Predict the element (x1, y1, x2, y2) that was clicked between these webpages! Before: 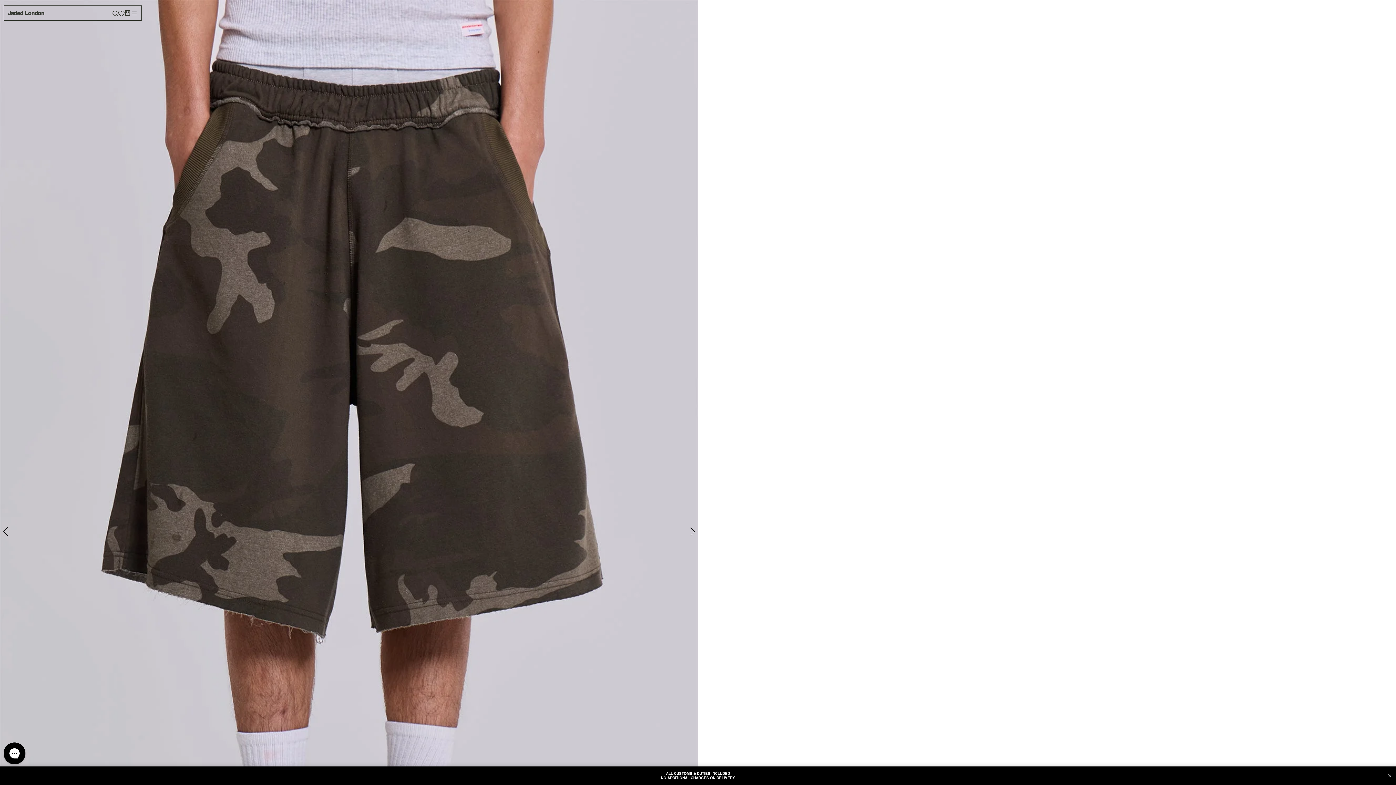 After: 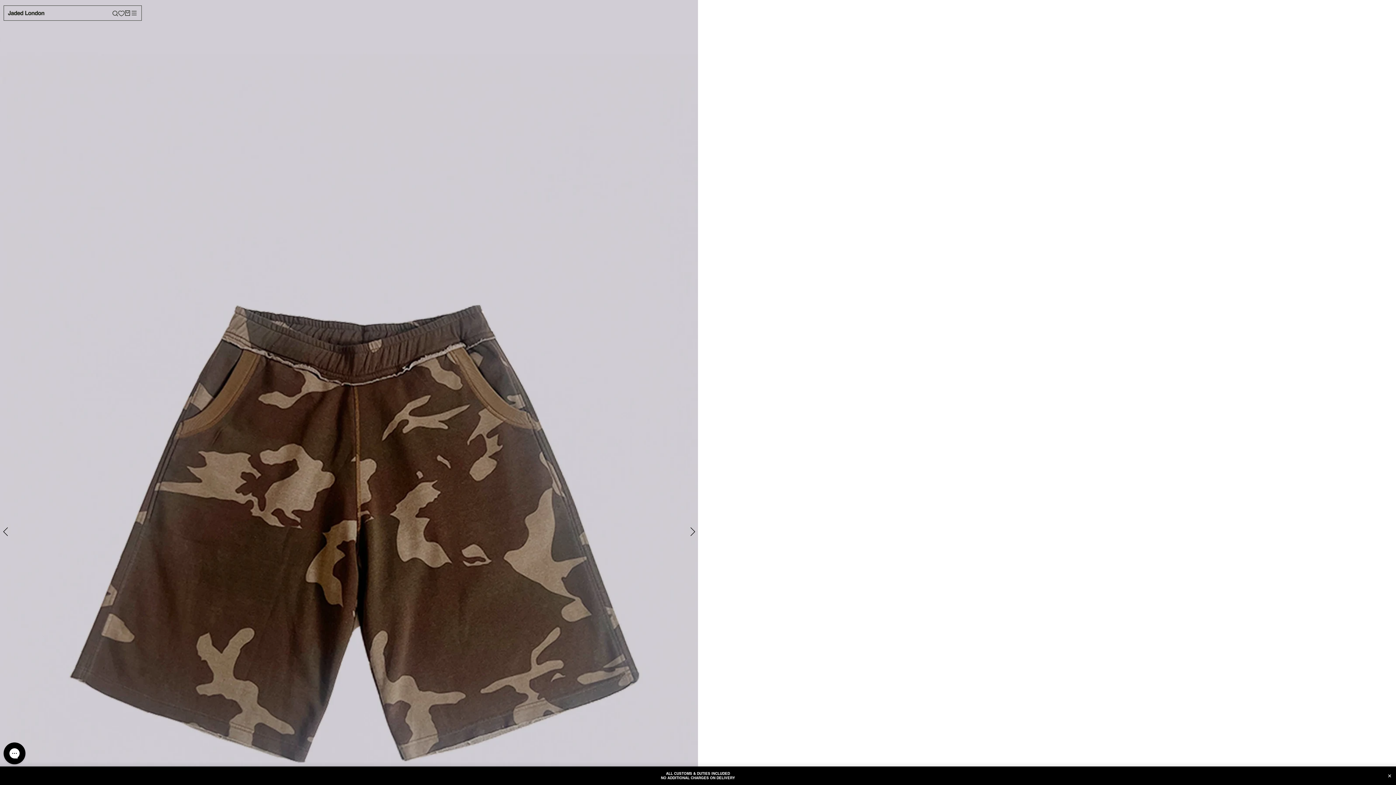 Action: bbox: (685, 523, 698, 539) label: next